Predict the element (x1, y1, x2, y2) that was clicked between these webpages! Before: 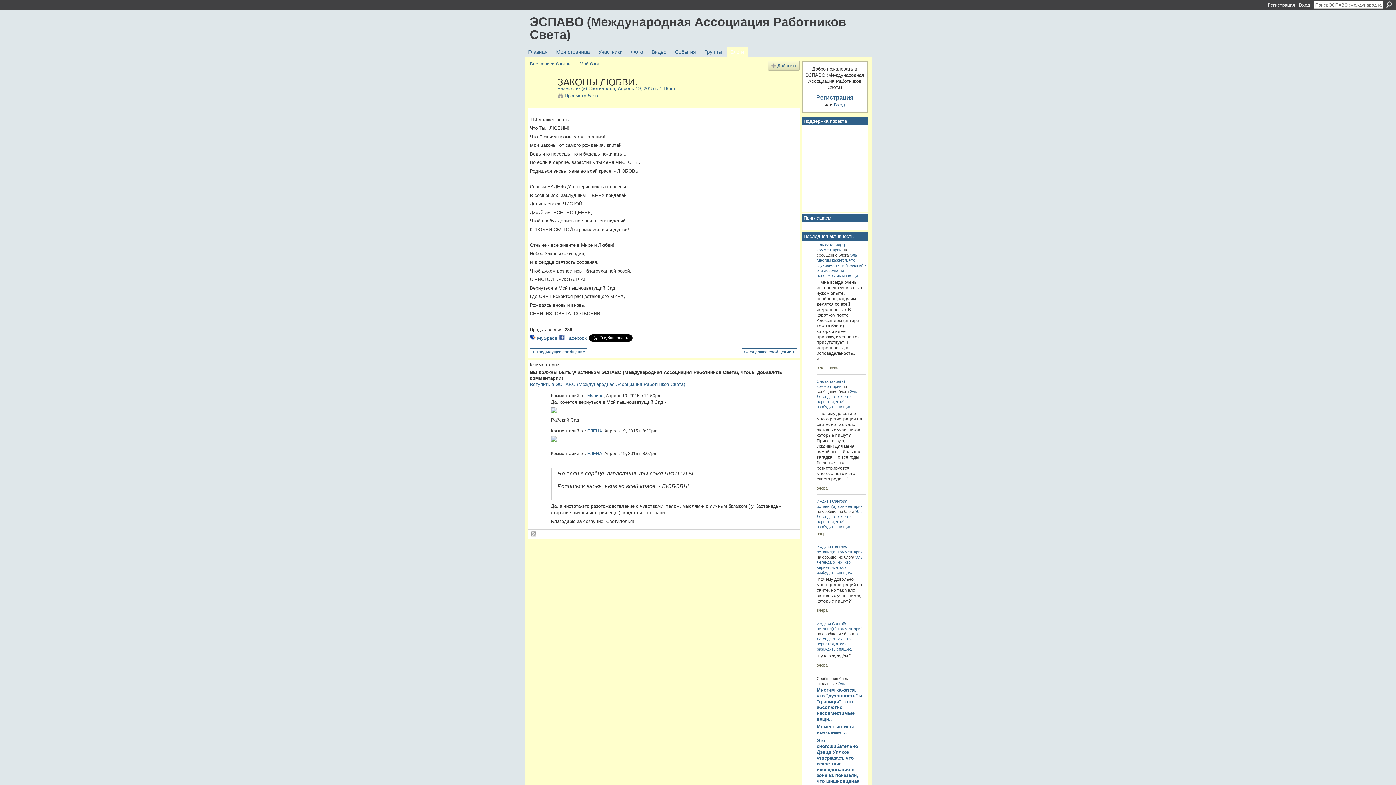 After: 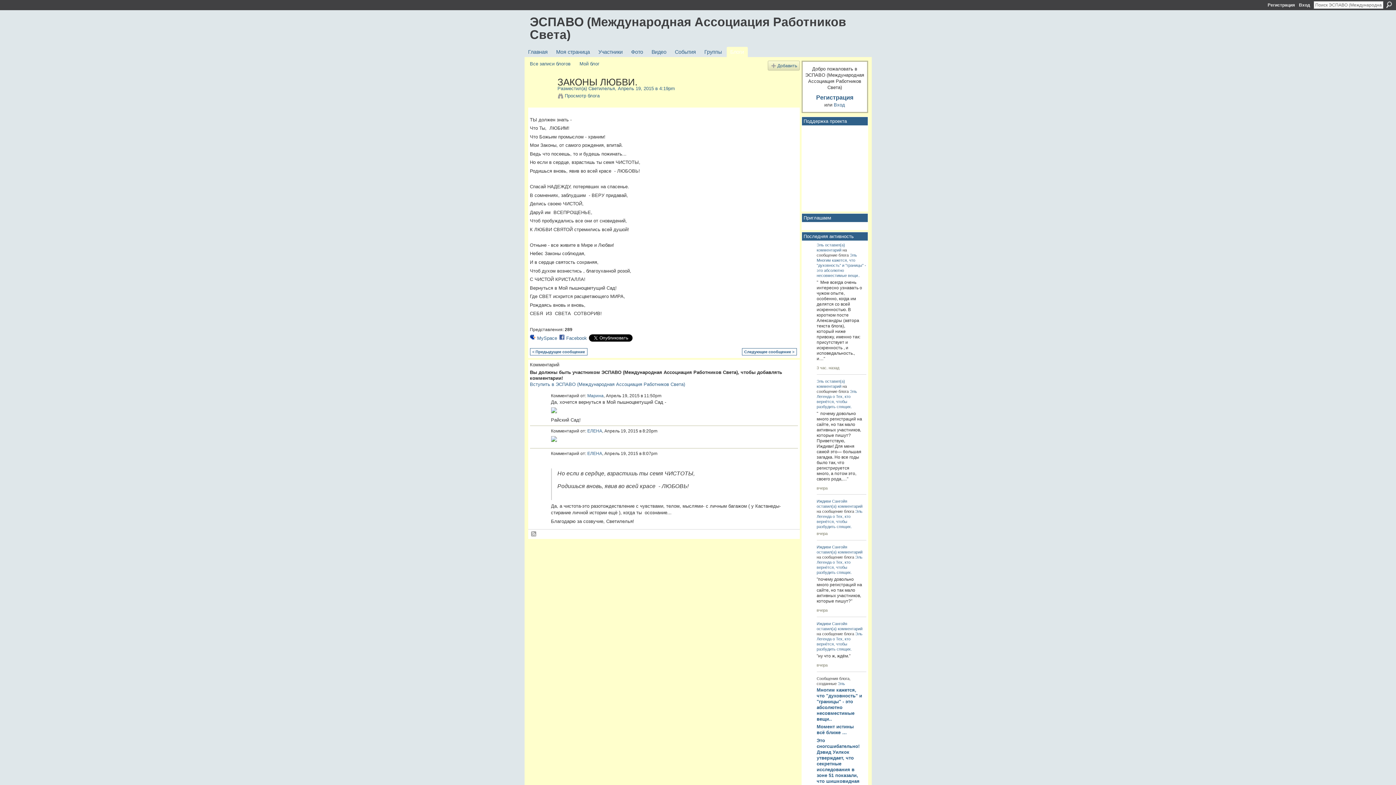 Action: bbox: (615, 85, 675, 91) label: , Апрель 19, 2015 в 4:19pm